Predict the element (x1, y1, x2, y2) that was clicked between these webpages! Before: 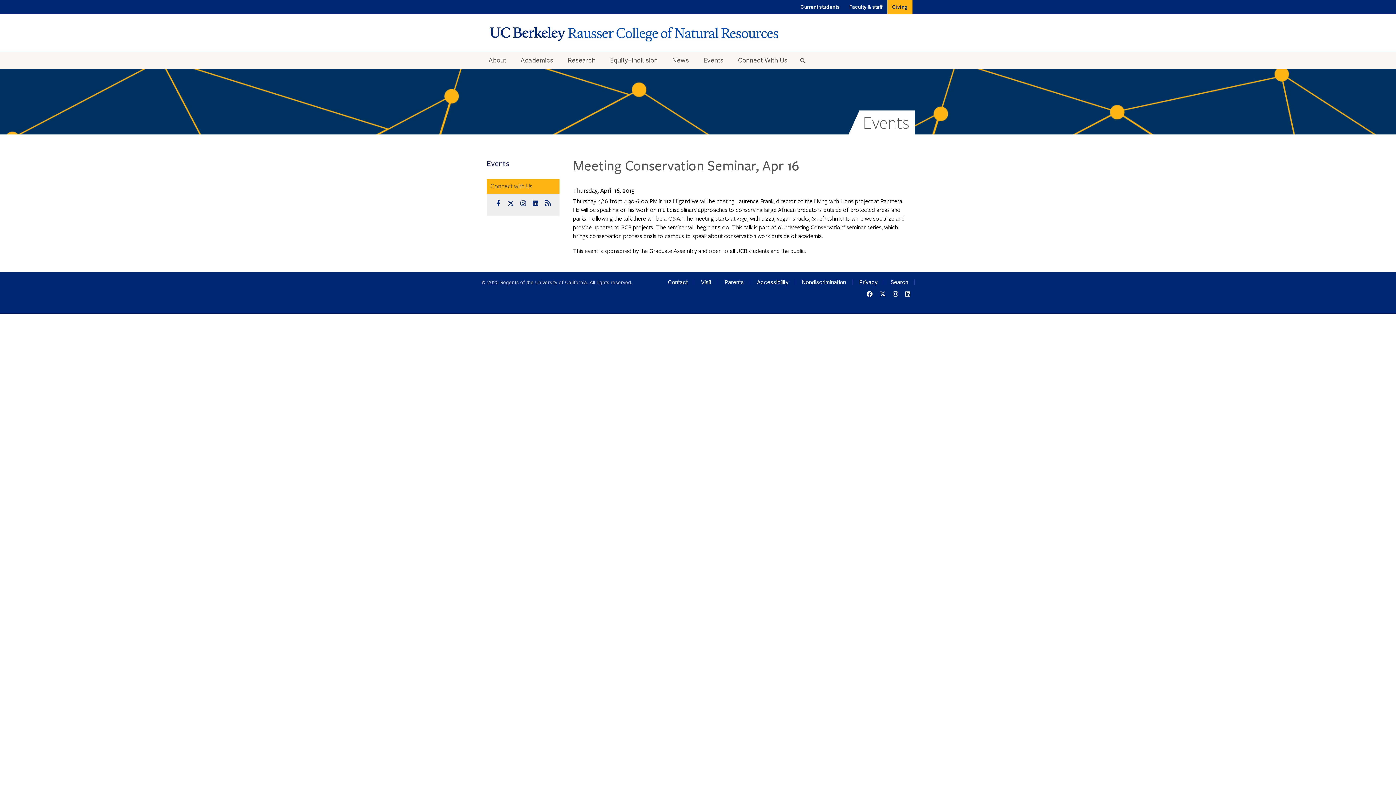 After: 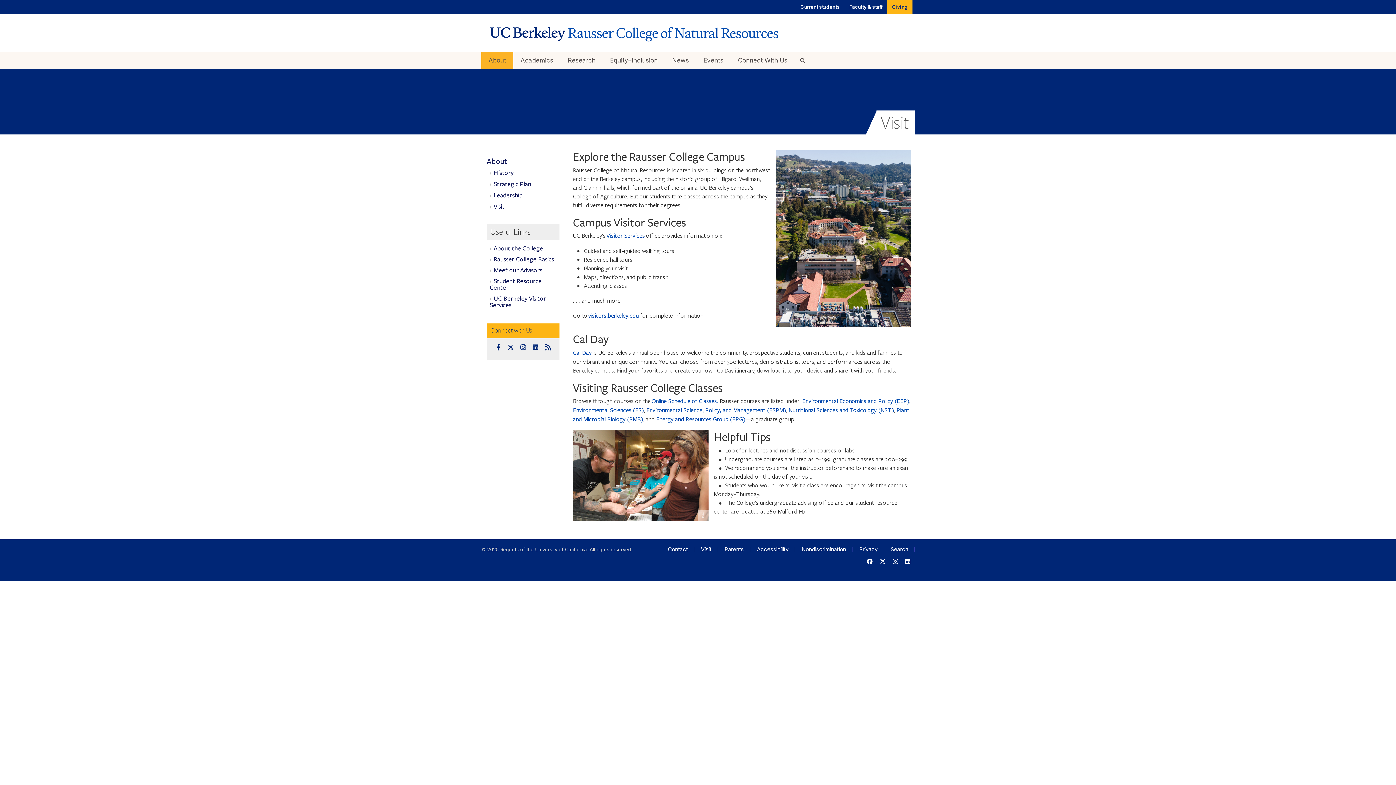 Action: label: Visit bbox: (701, 278, 711, 285)